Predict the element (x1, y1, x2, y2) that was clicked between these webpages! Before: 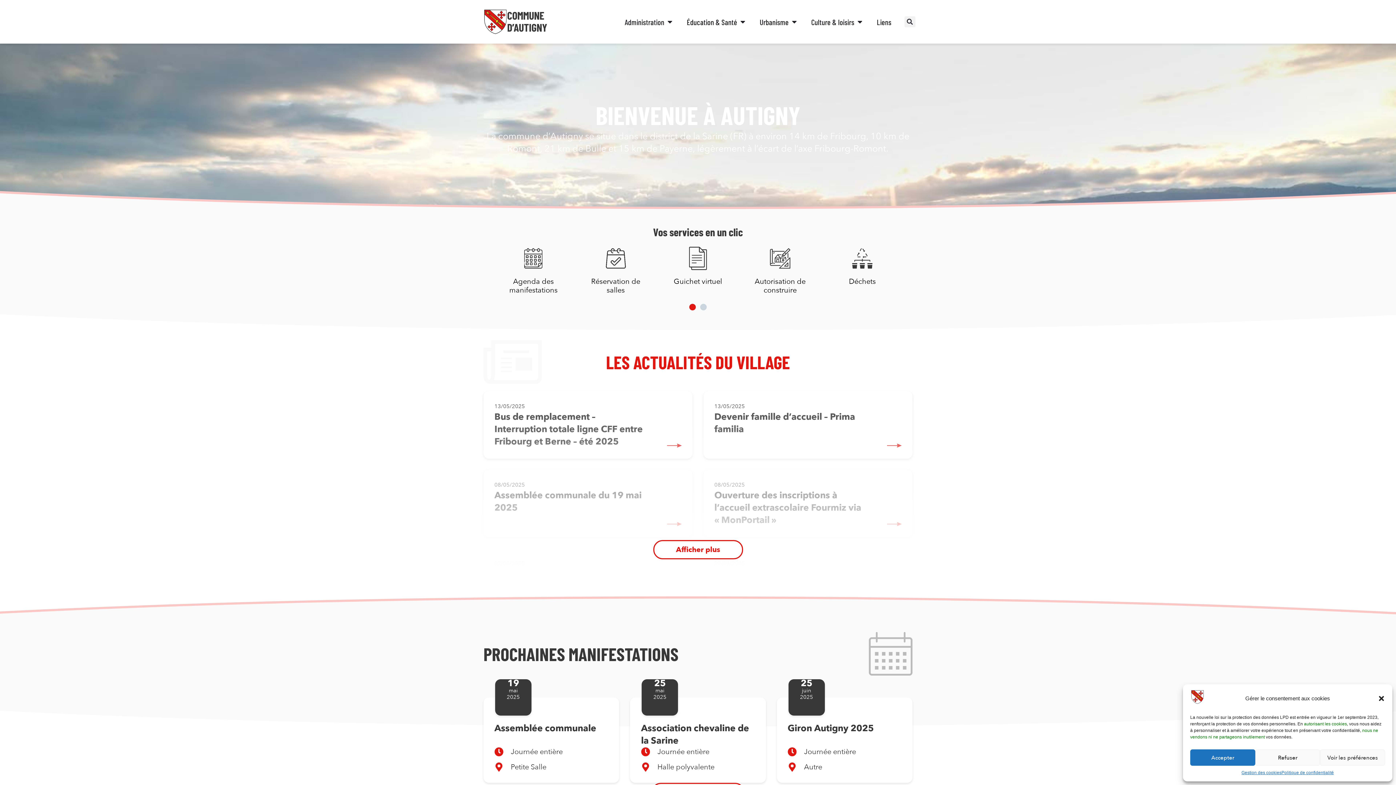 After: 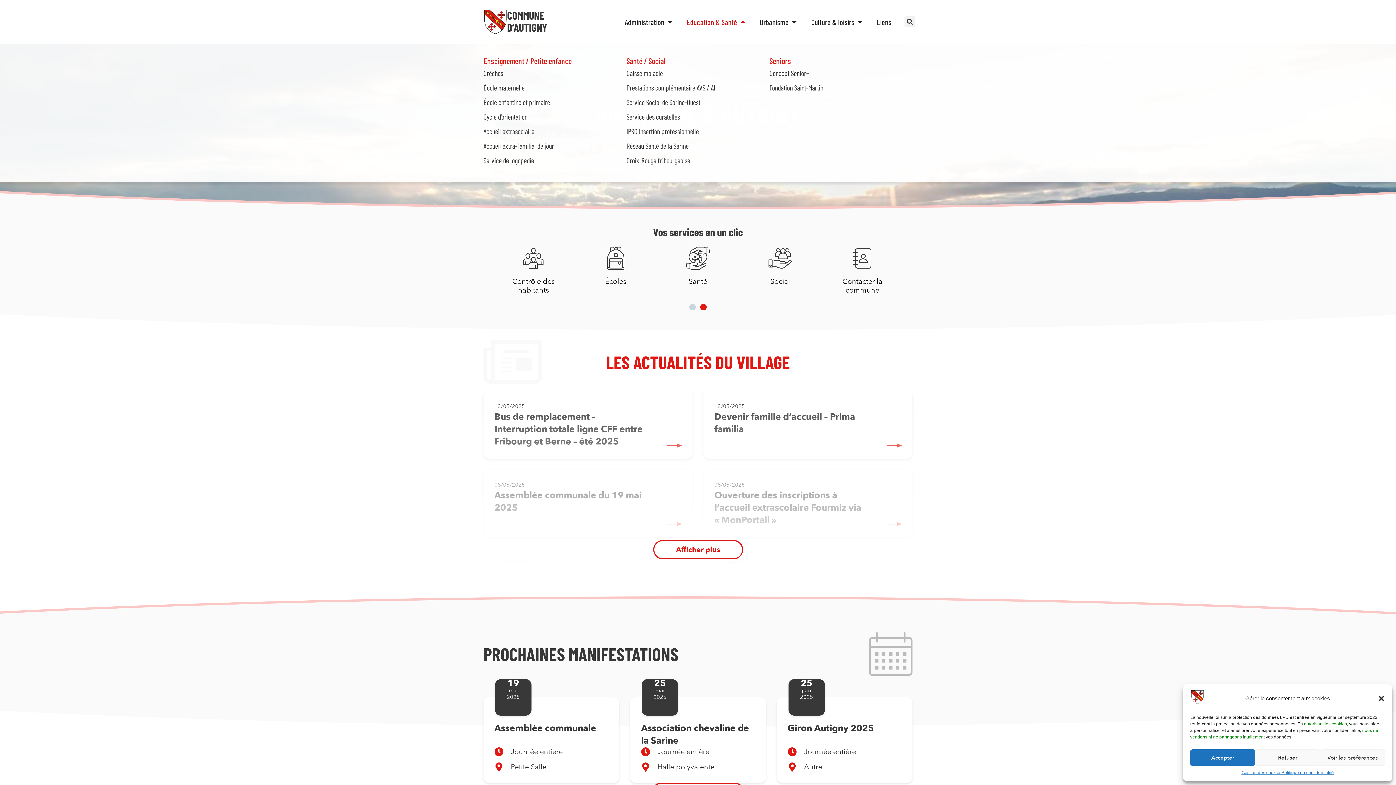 Action: label: Éducation & Santé bbox: (687, 18, 737, 25)